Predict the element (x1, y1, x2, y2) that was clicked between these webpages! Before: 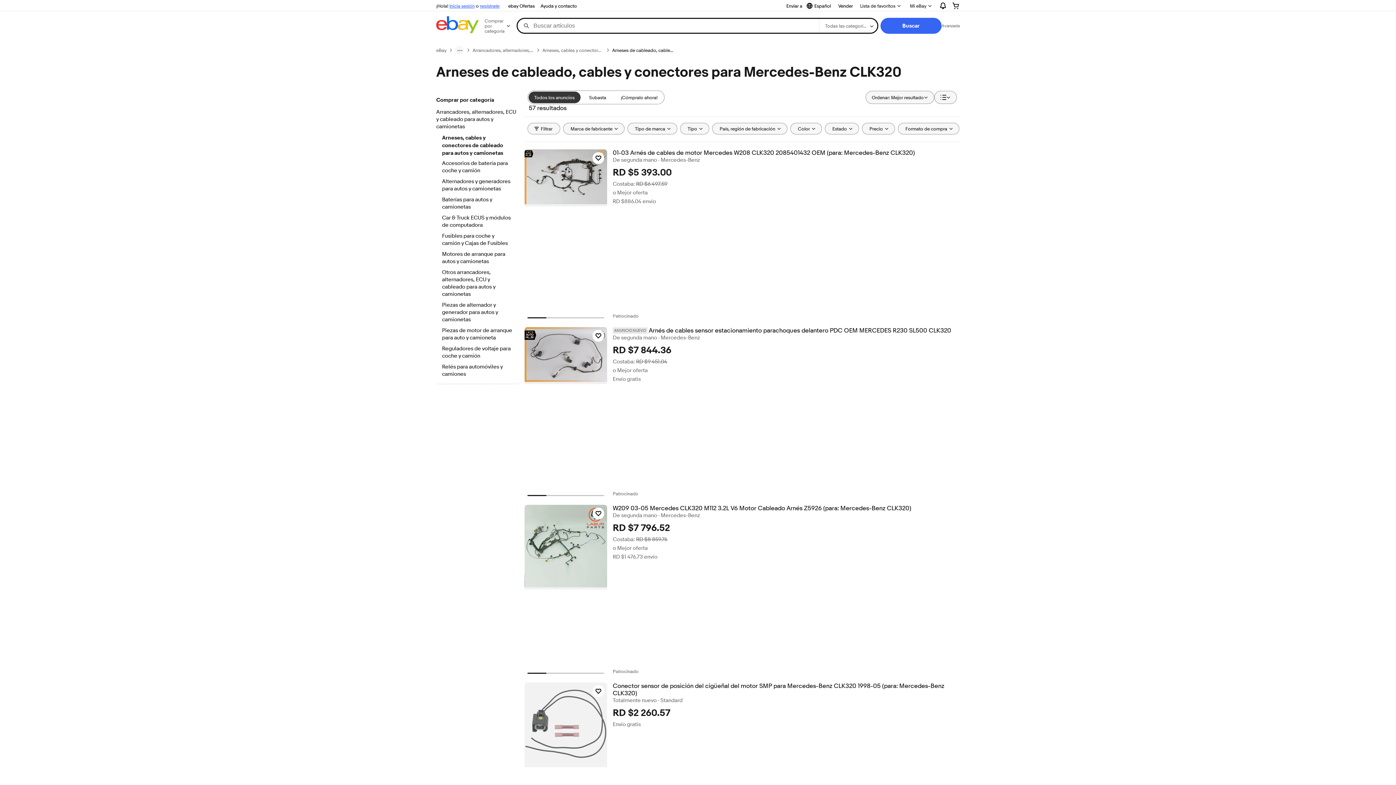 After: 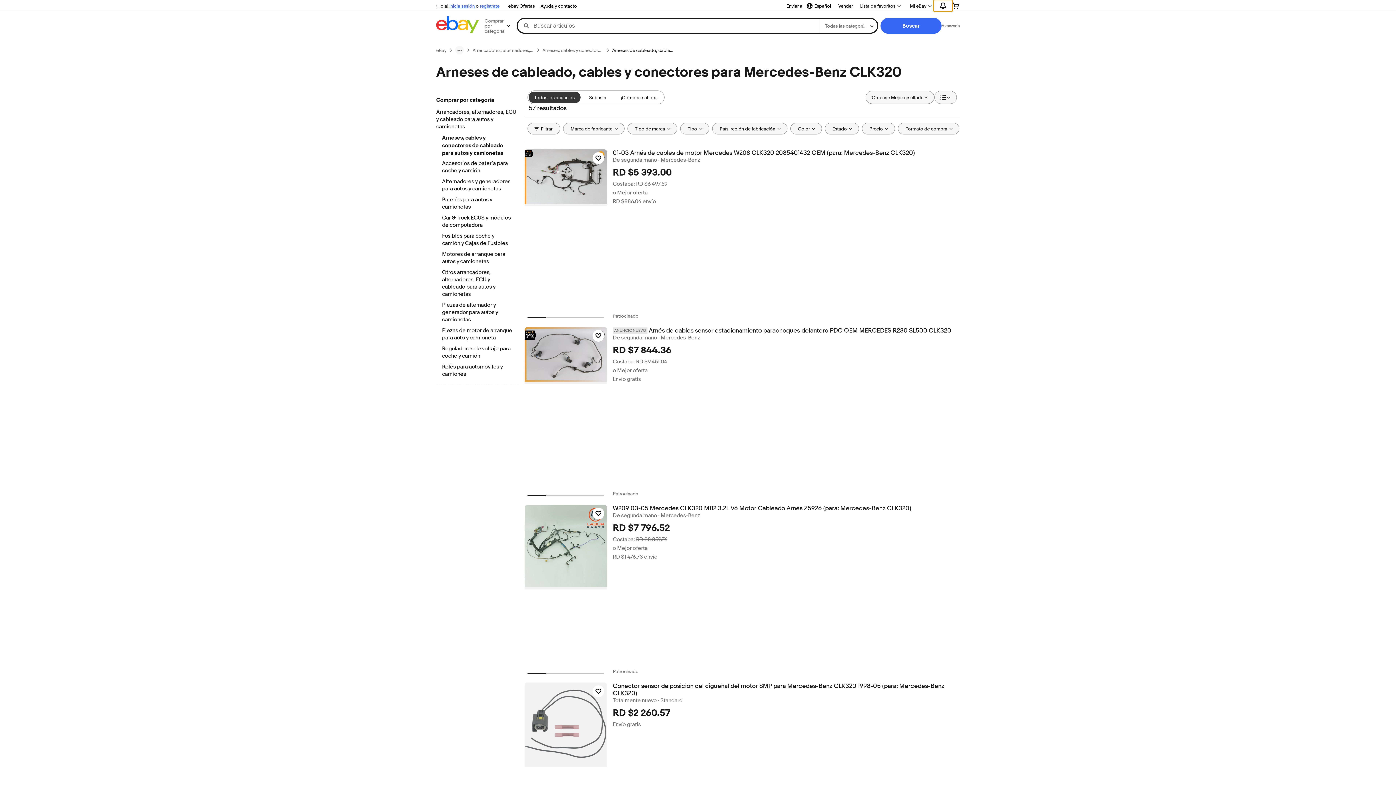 Action: label: Expandir Notificaciones bbox: (933, 0, 952, 11)